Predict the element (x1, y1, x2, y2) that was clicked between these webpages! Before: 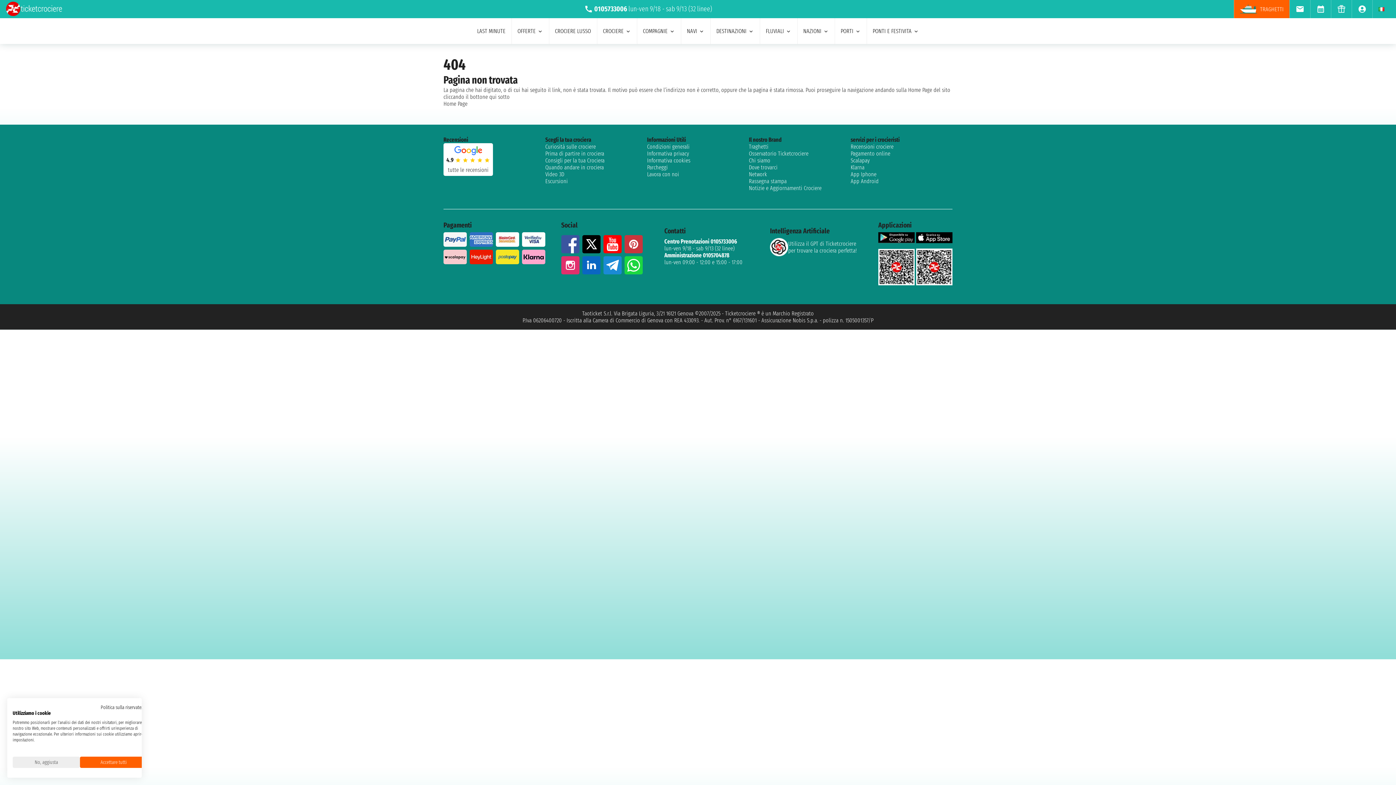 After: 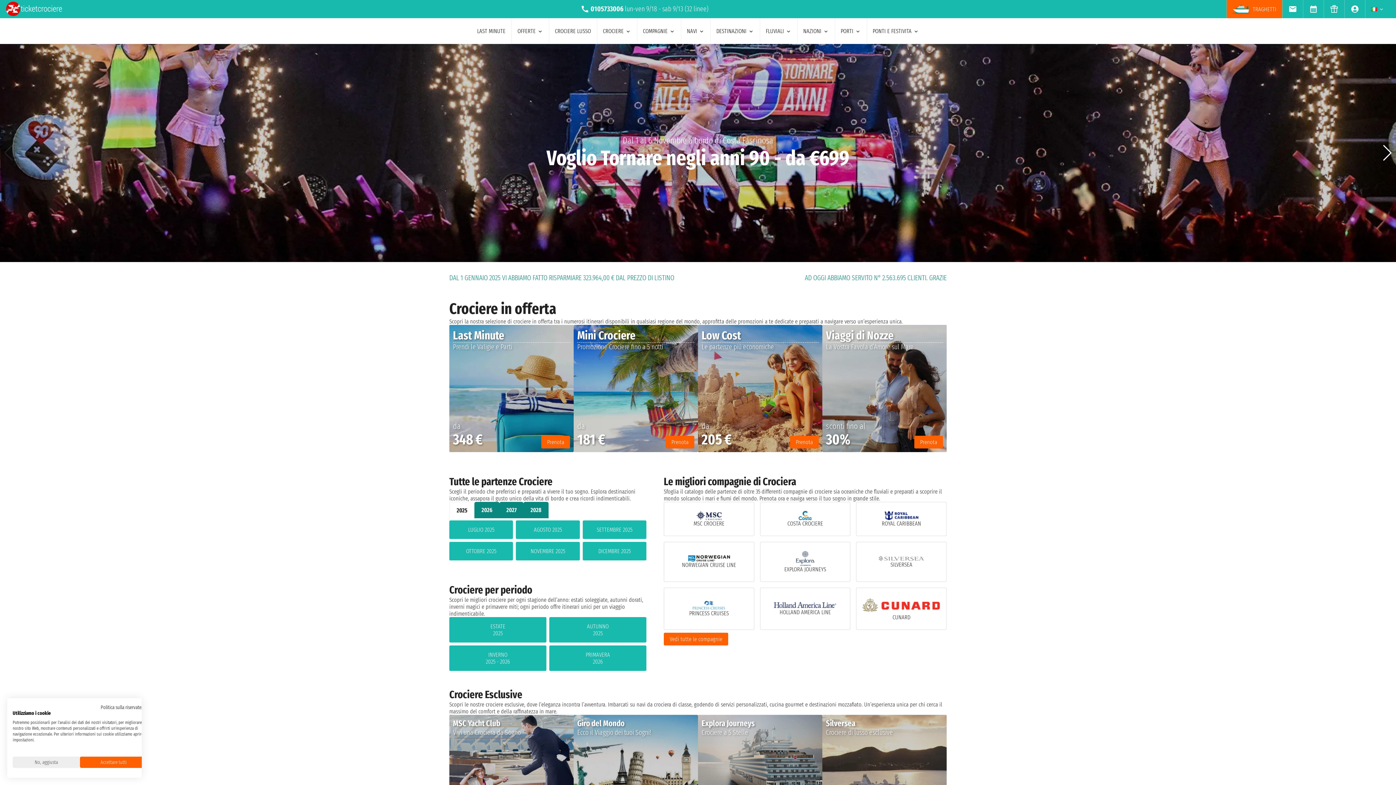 Action: label: Home Page bbox: (443, 100, 467, 107)